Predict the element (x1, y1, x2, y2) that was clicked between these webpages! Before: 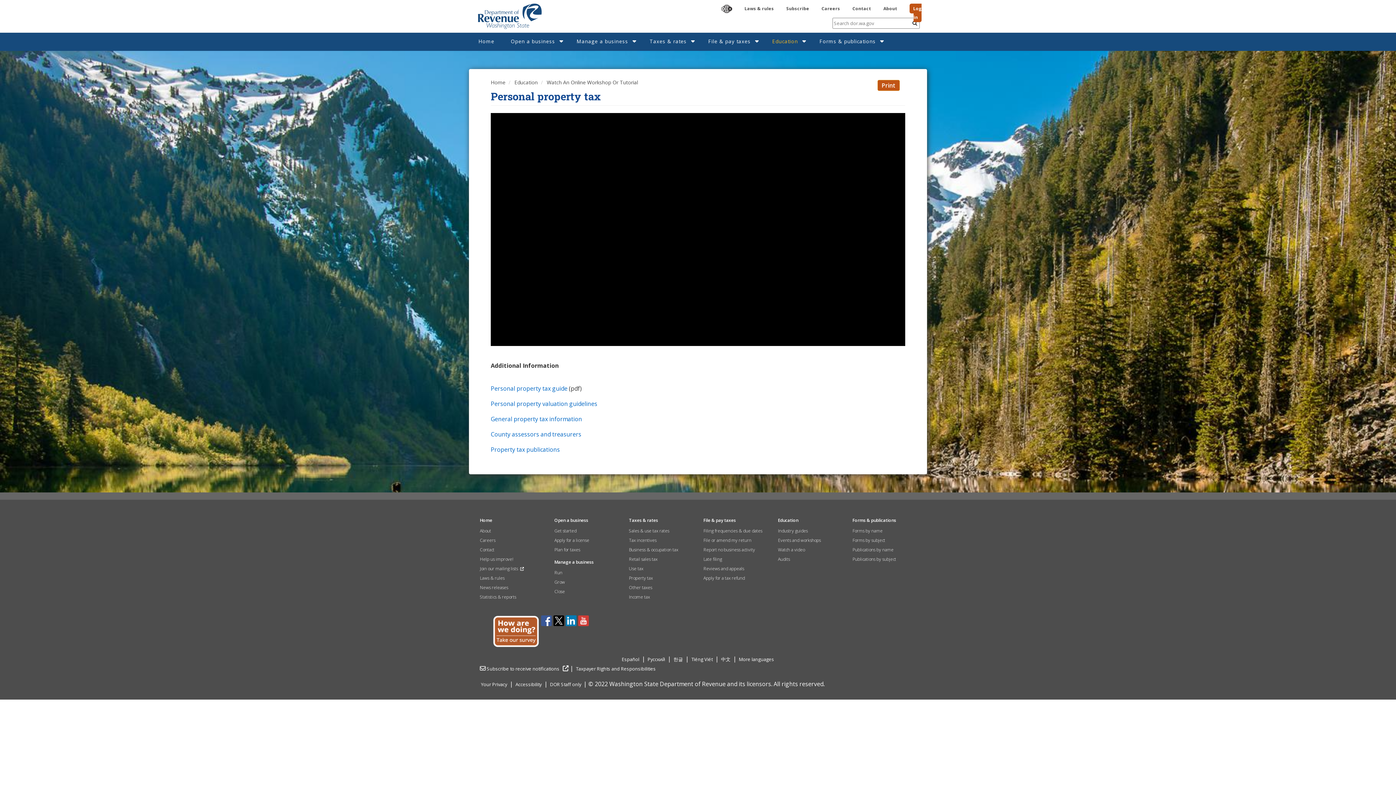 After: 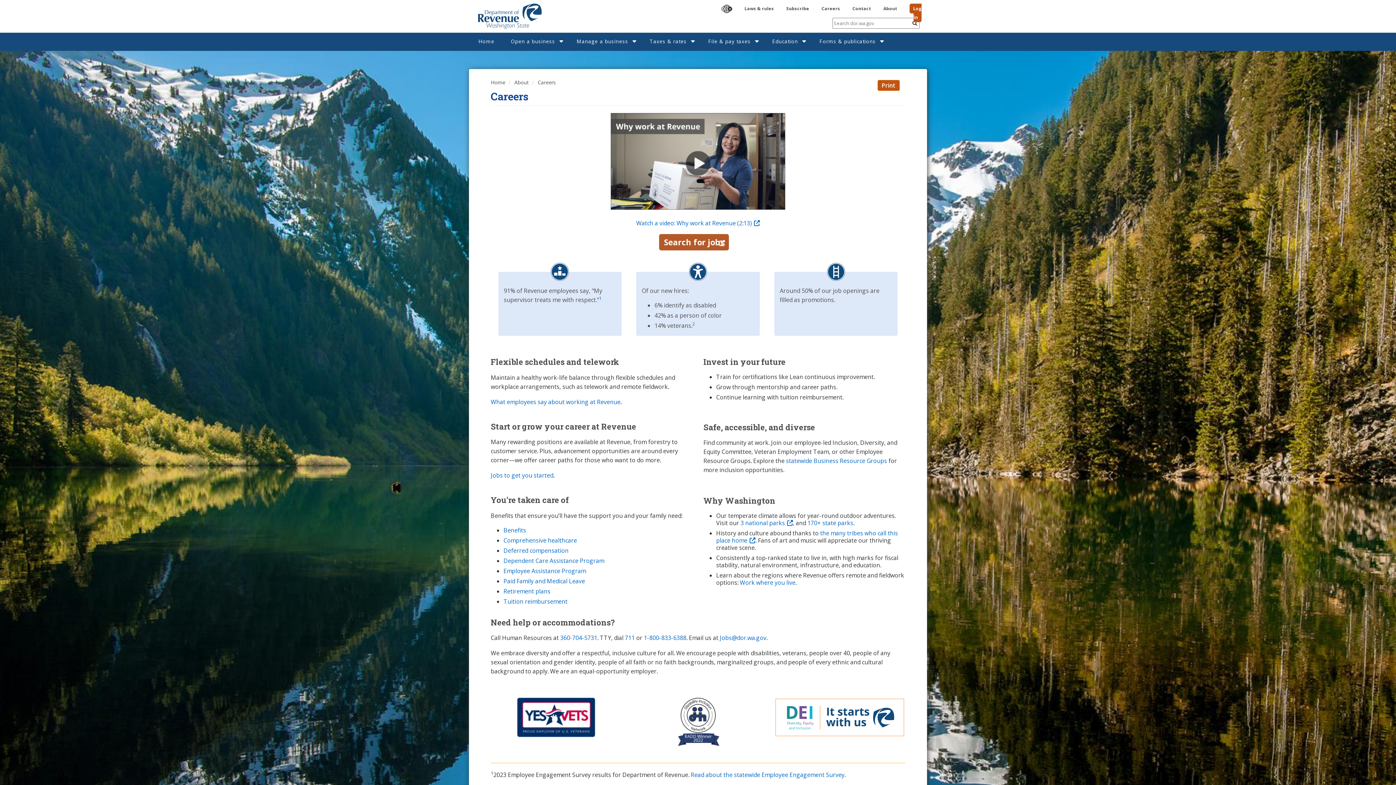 Action: label: Careers bbox: (821, 5, 840, 11)